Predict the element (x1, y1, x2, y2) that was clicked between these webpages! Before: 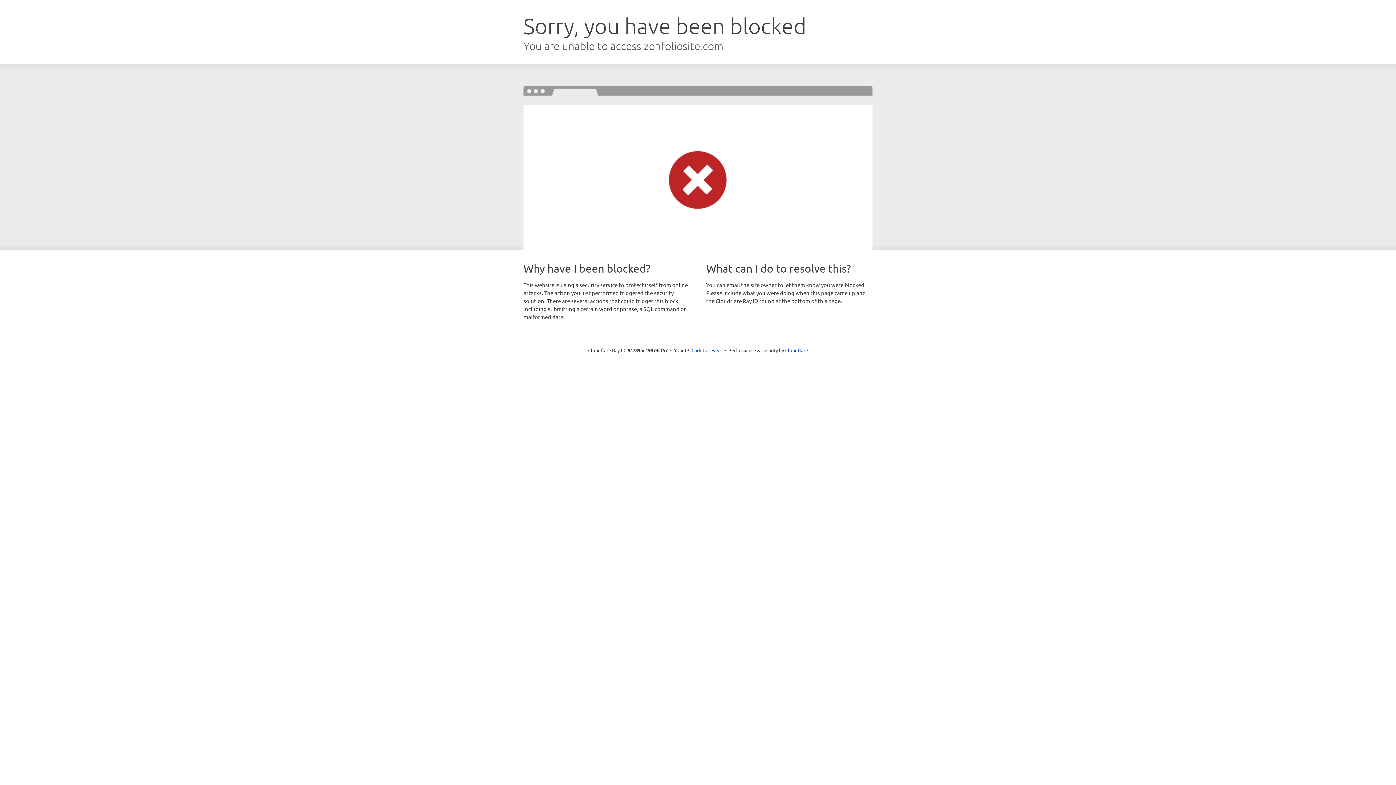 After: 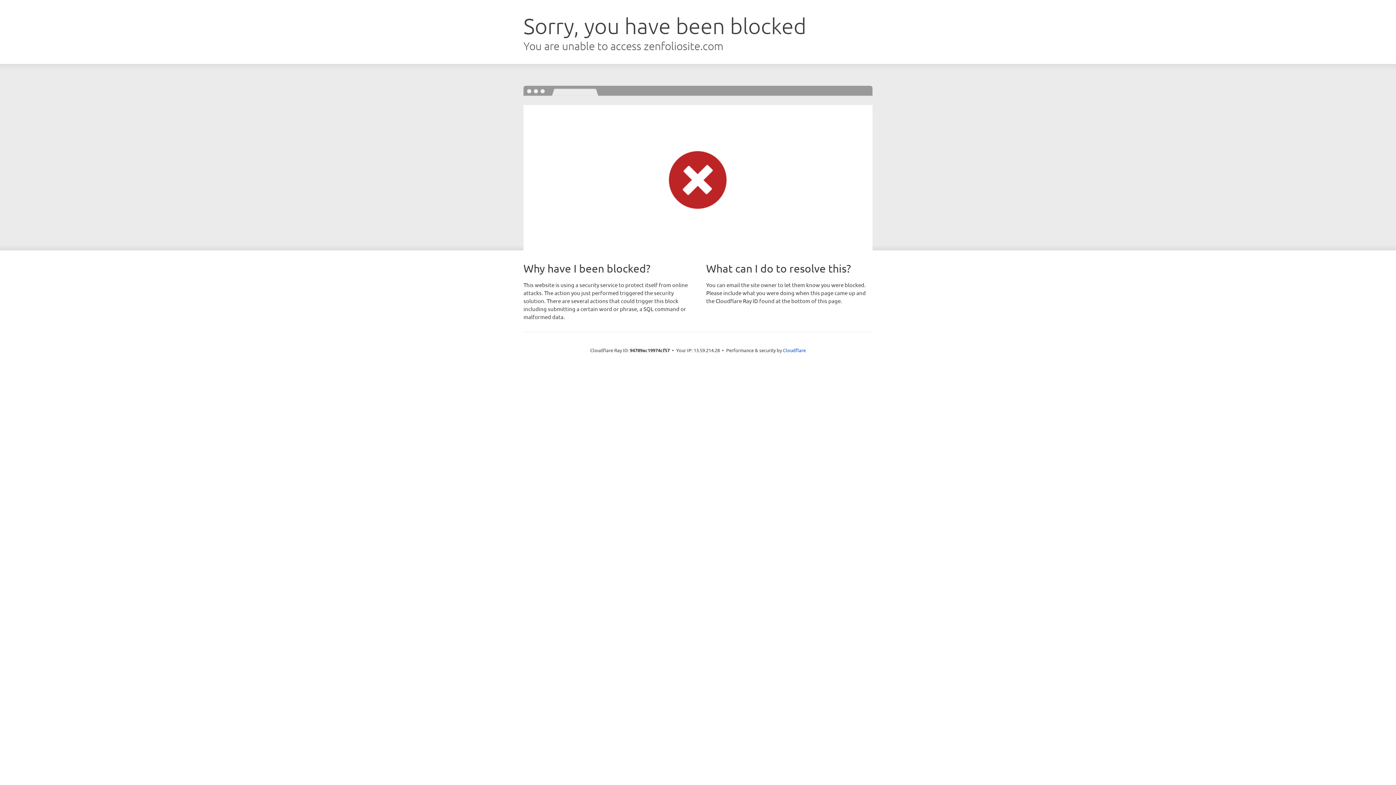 Action: bbox: (691, 346, 722, 353) label: Click to reveal